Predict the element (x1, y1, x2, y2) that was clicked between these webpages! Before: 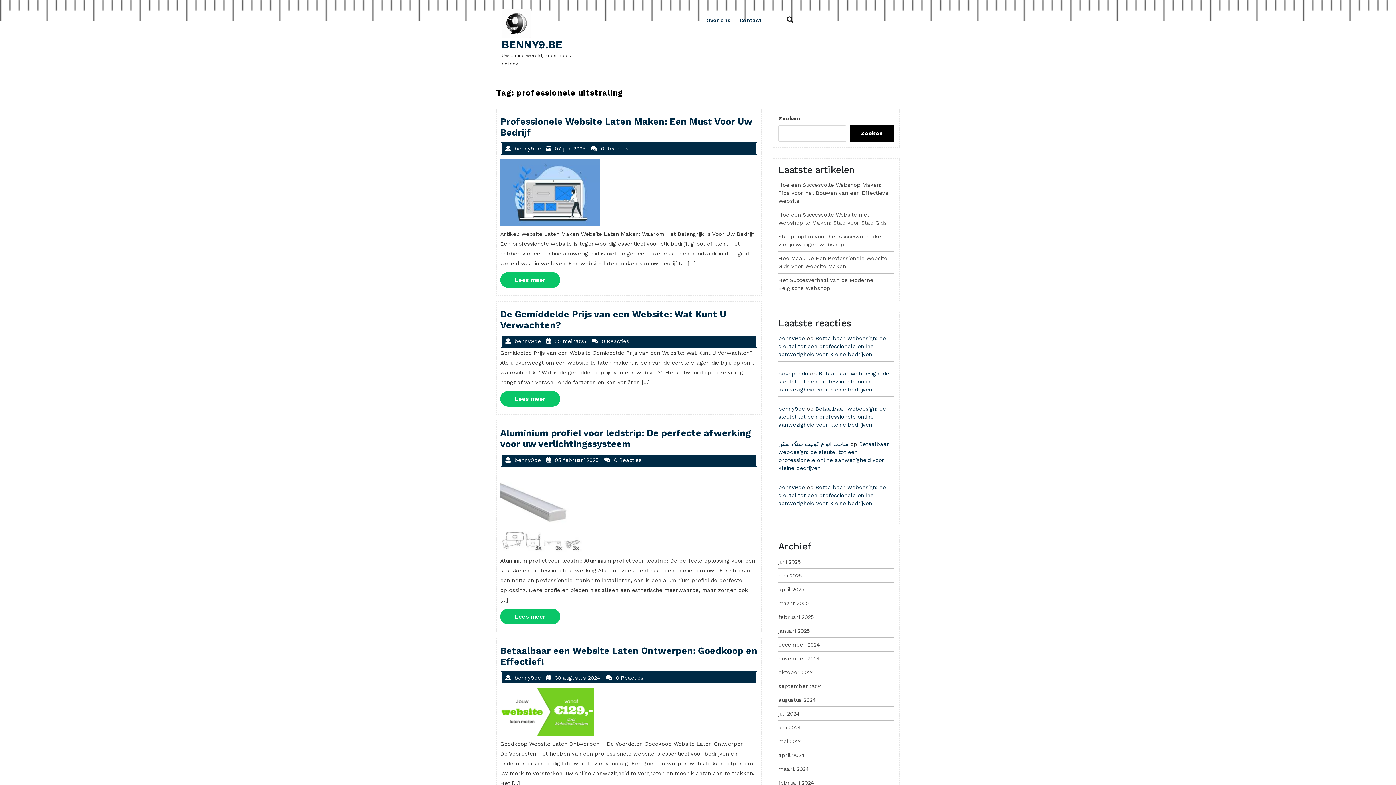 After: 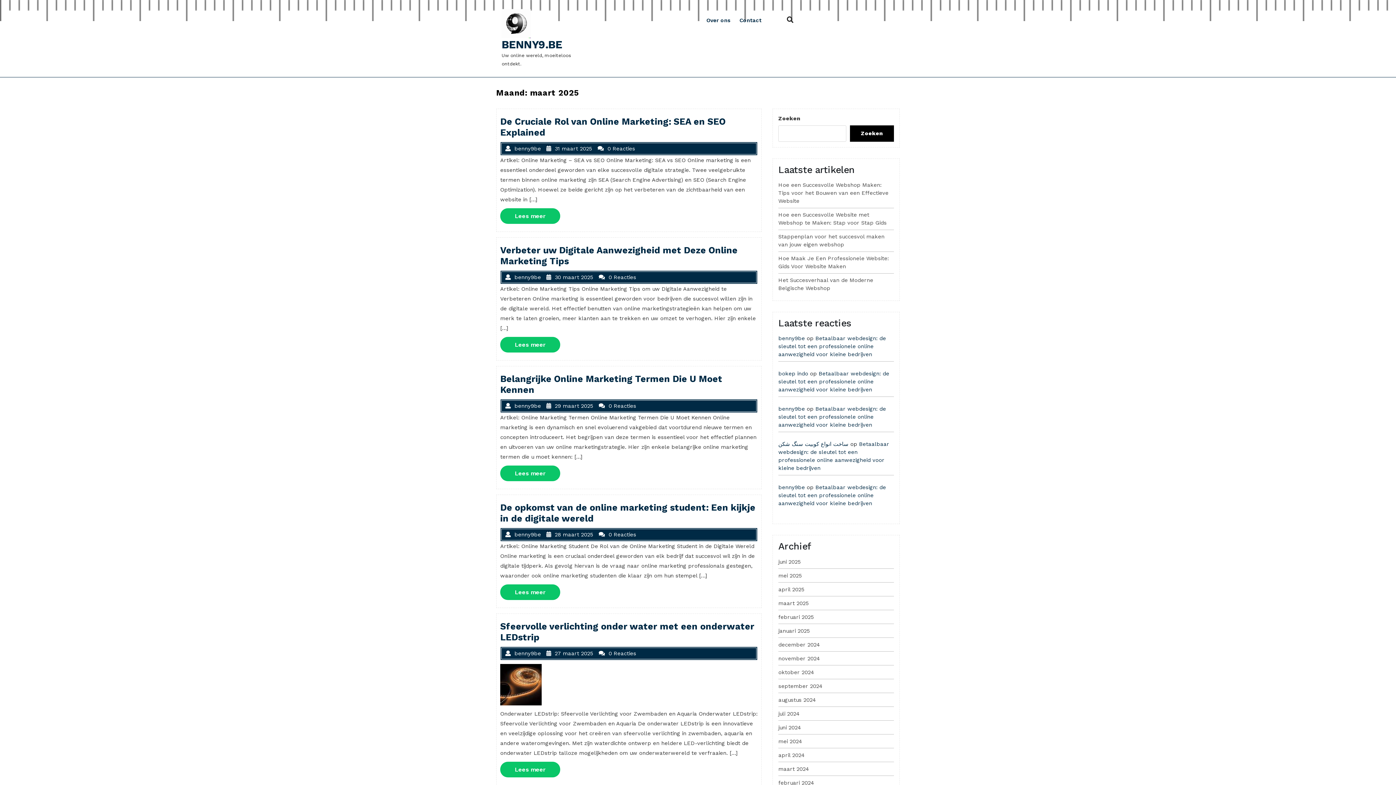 Action: bbox: (778, 600, 809, 606) label: maart 2025